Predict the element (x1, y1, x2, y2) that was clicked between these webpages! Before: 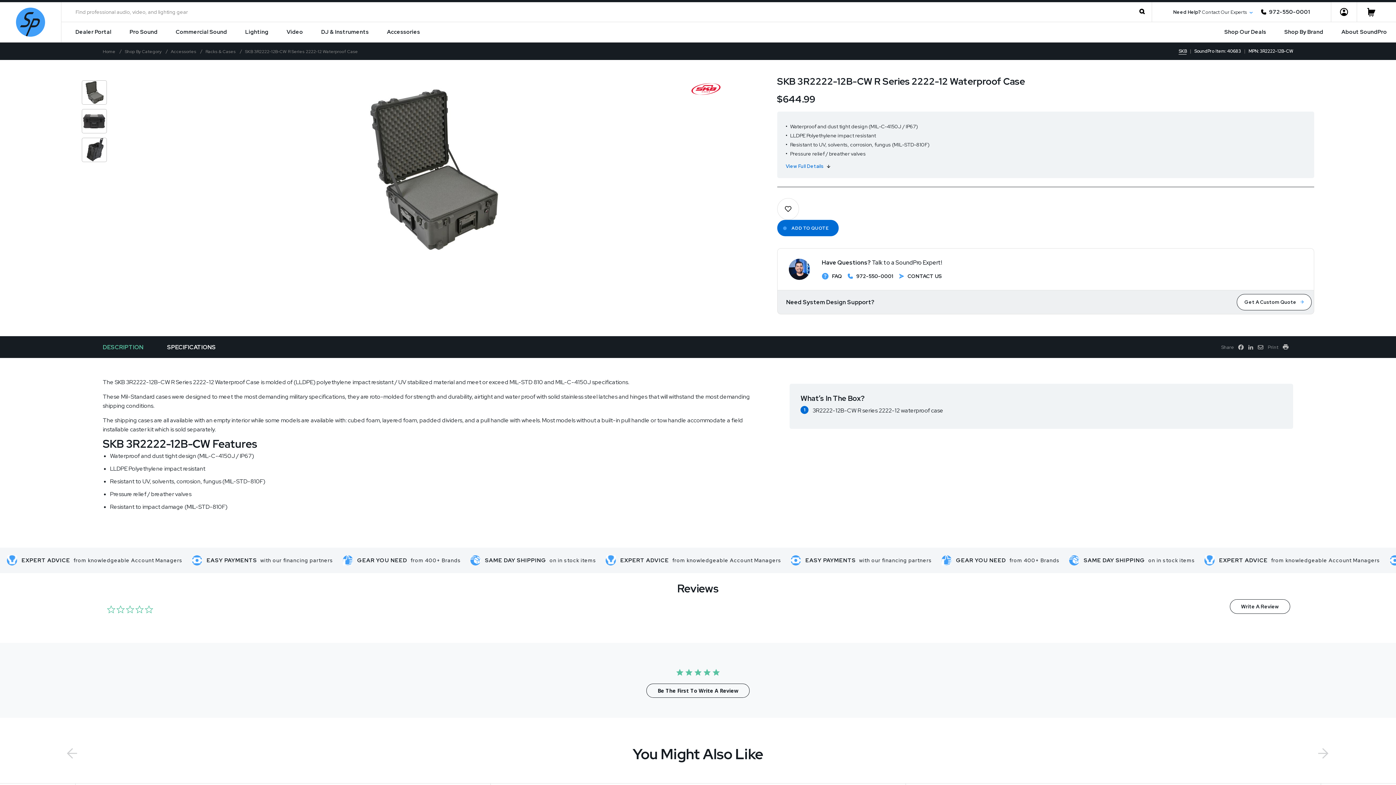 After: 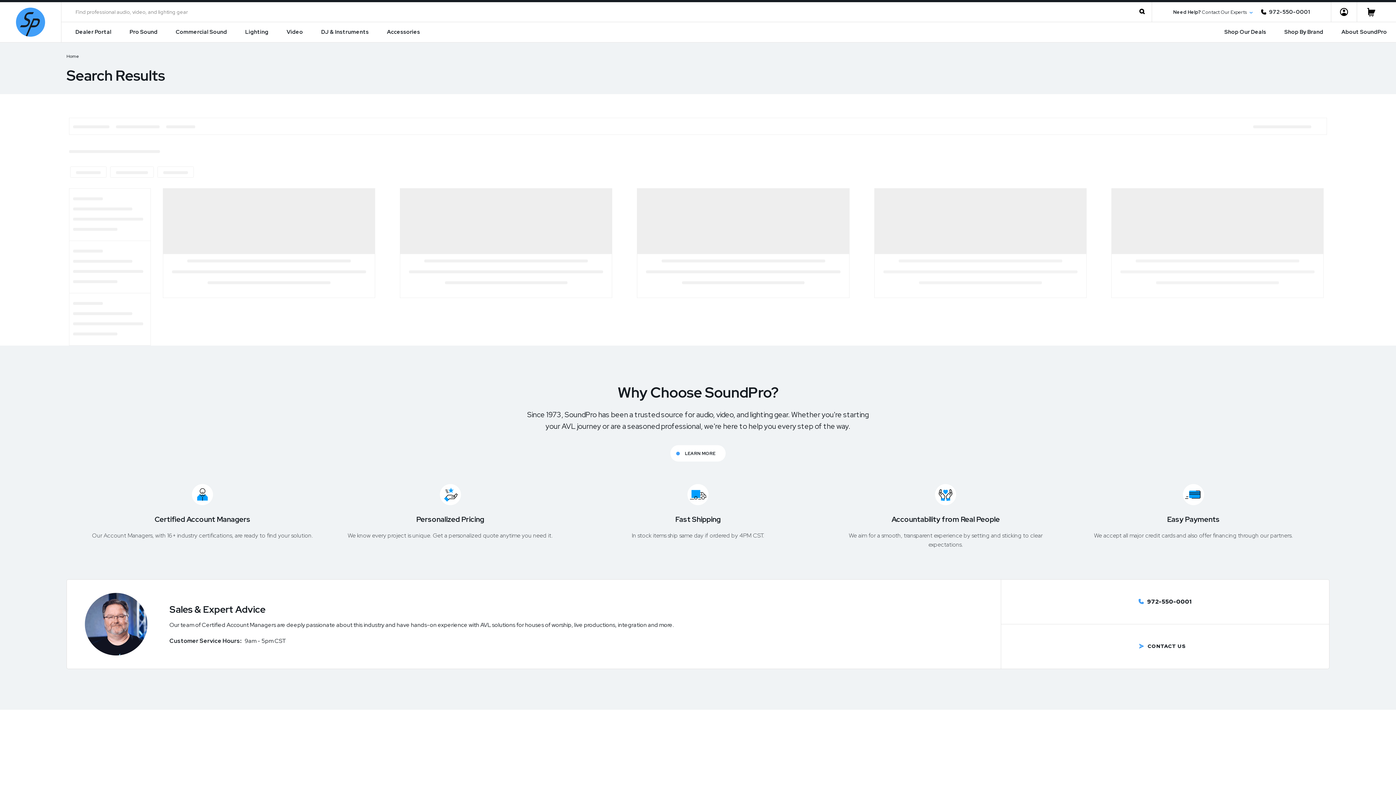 Action: bbox: (1132, 2, 1152, 22)